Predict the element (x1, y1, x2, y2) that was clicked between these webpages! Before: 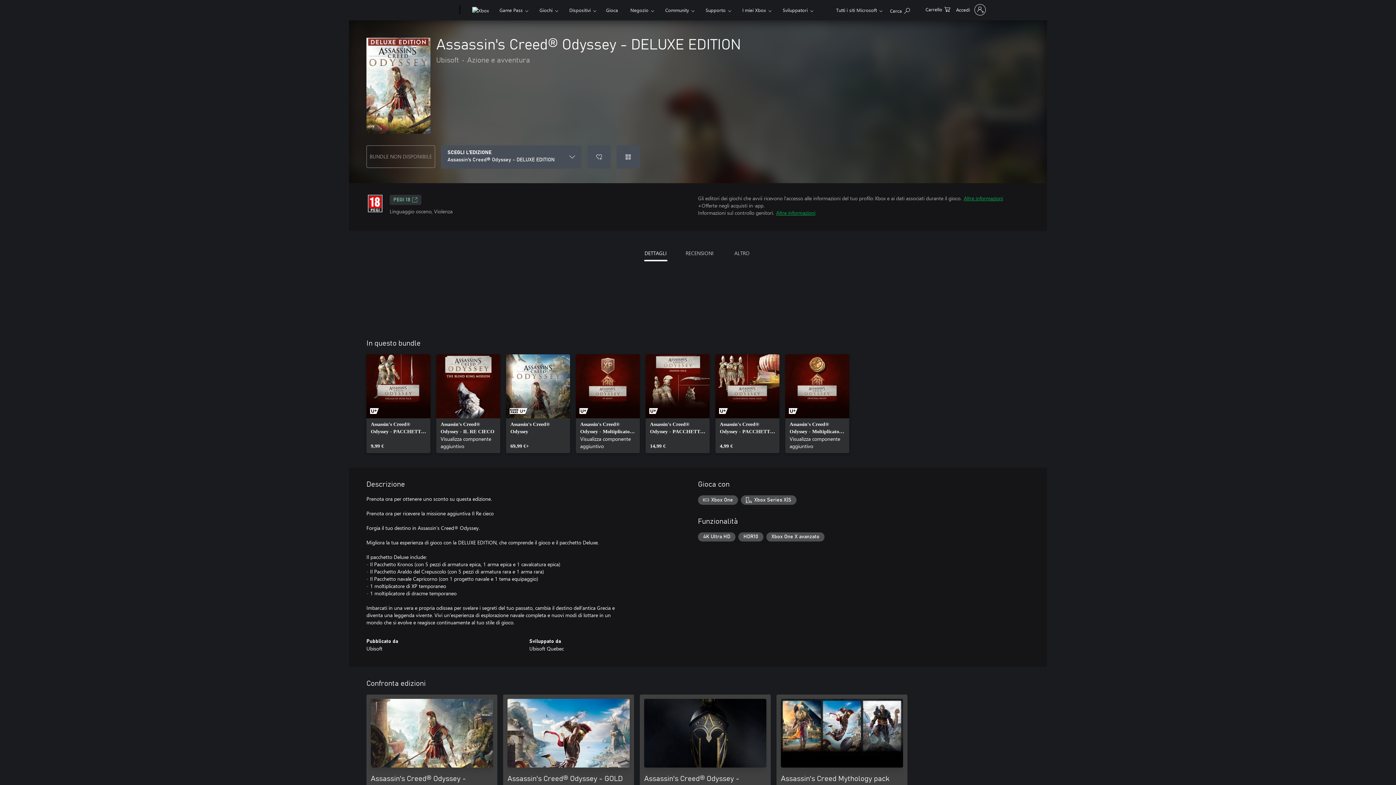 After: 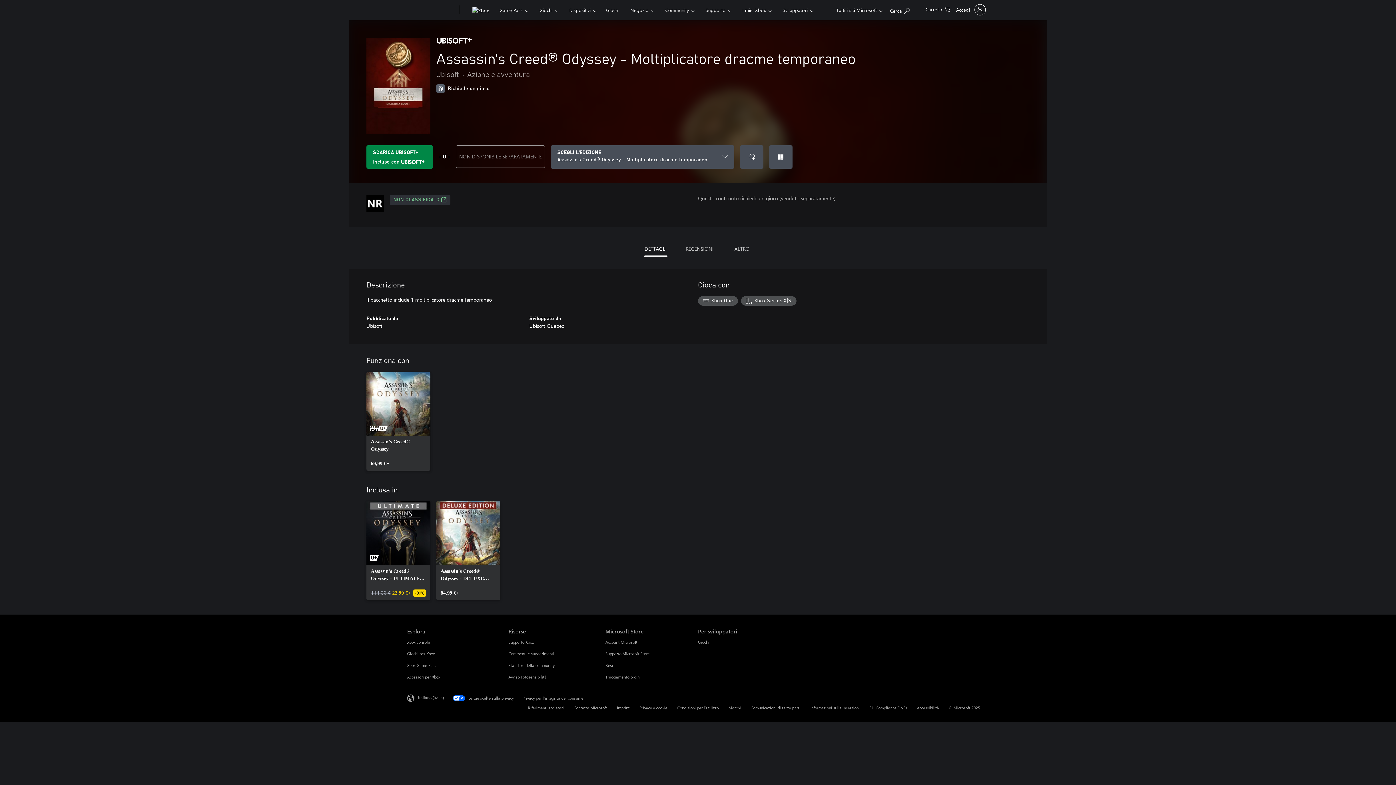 Action: label: Assassin's Creed® Odyssey - Moltiplicatore dracme temporaneo, Visualizza componente aggiuntivo bbox: (785, 354, 849, 453)